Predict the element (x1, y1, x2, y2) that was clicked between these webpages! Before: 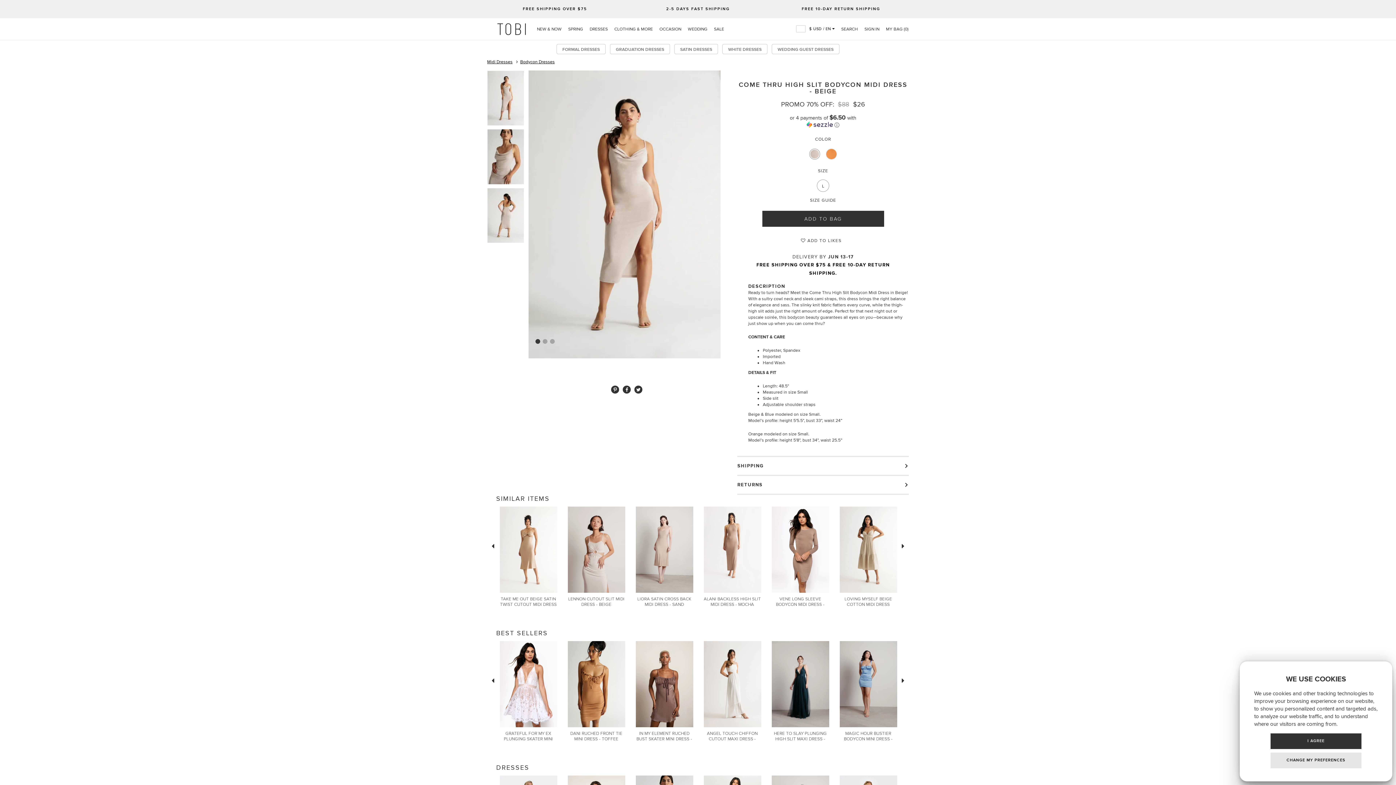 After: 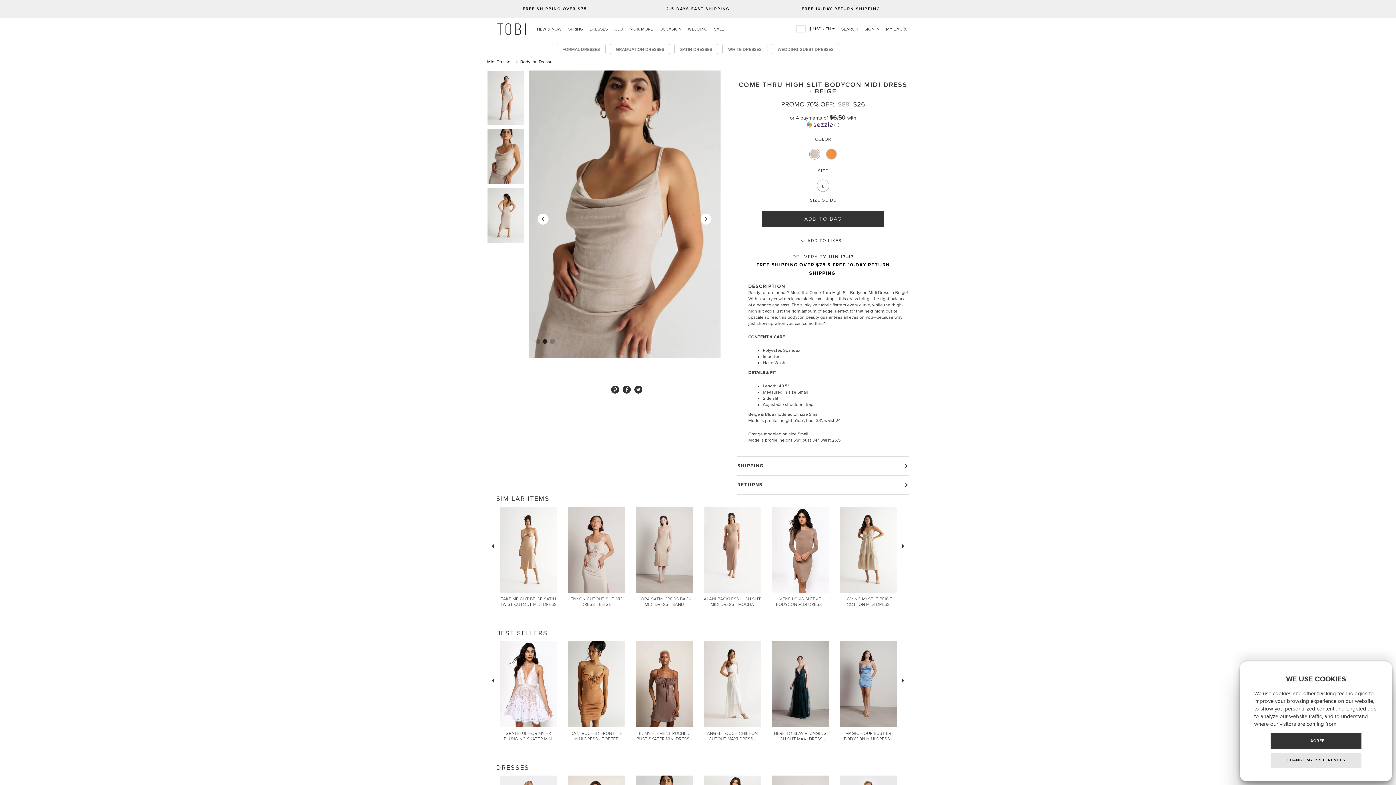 Action: bbox: (541, 336, 548, 344) label: 2 of 3